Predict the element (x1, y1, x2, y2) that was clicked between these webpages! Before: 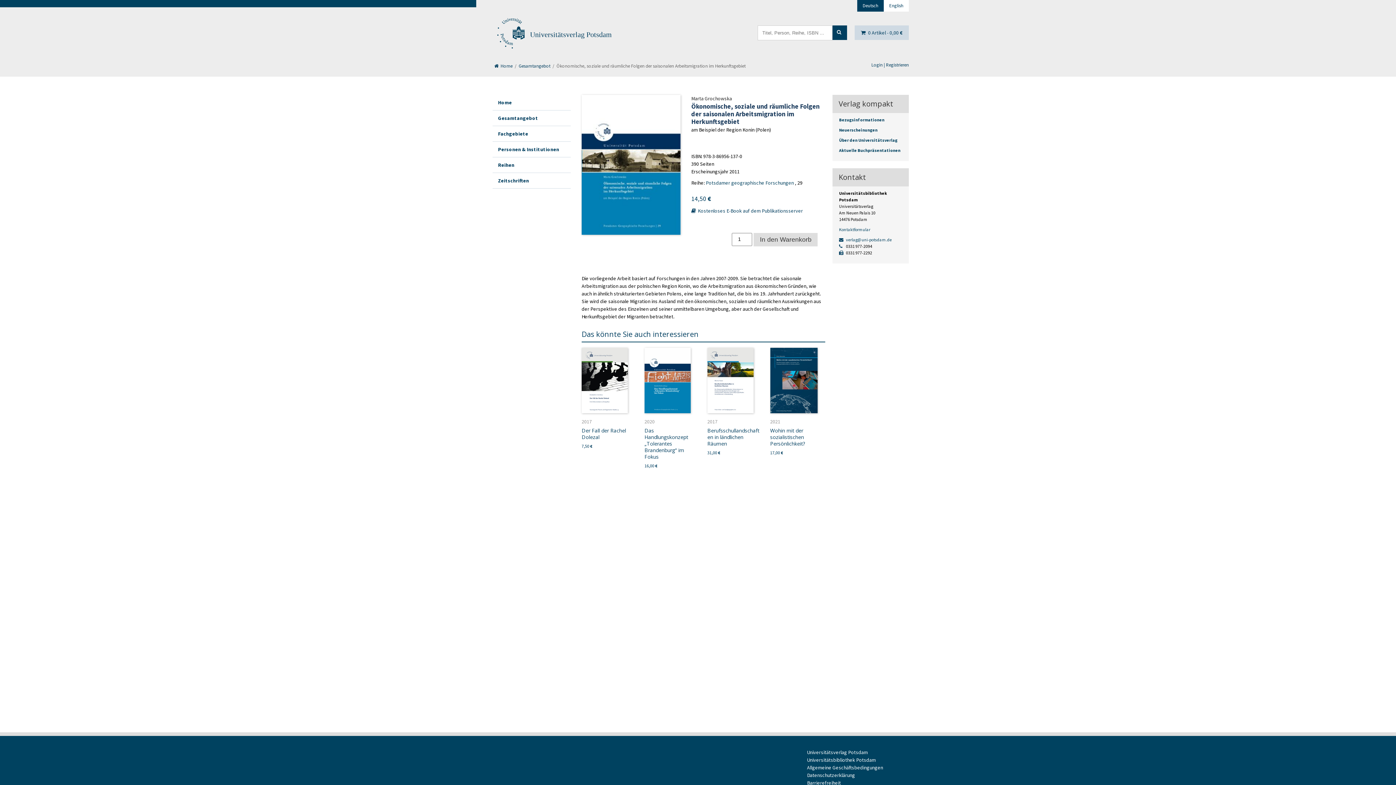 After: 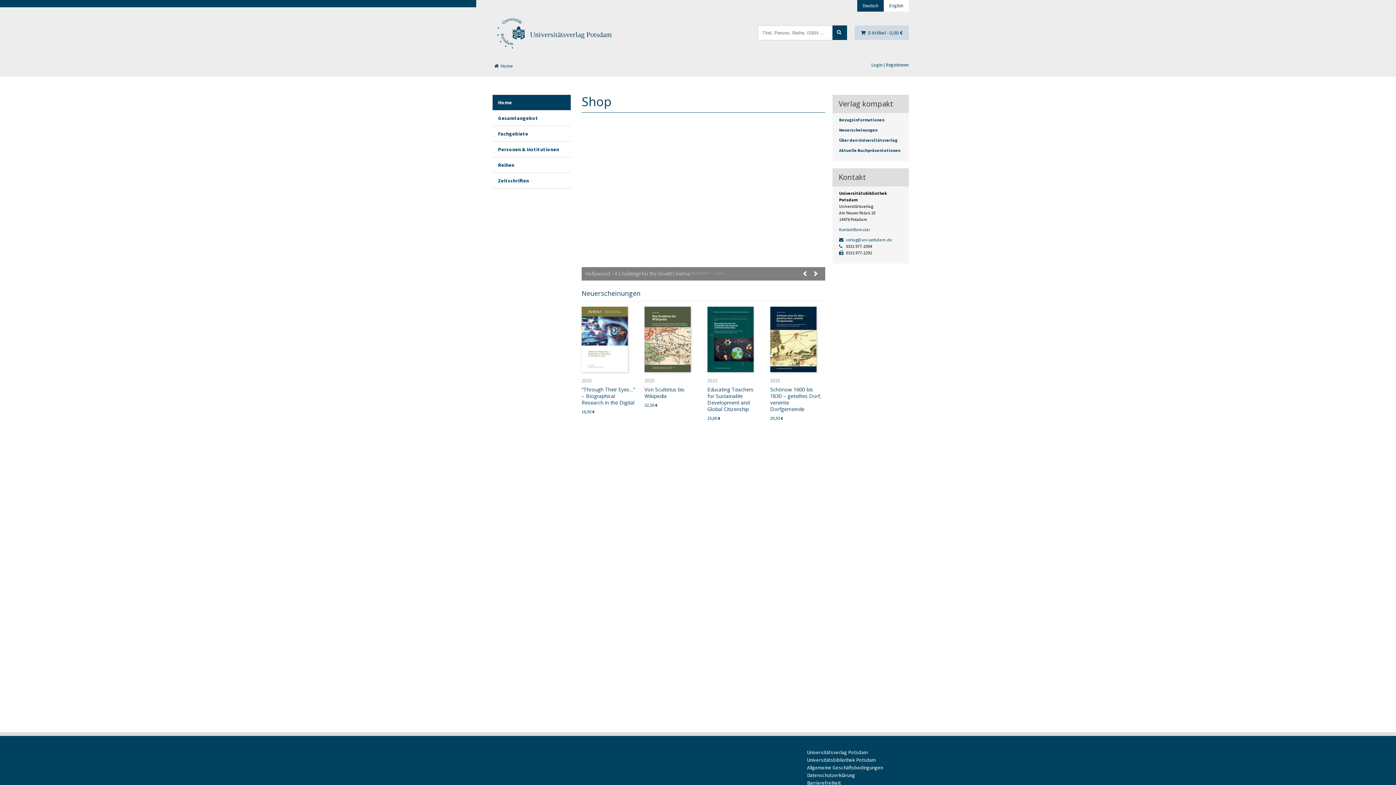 Action: label: Home bbox: (492, 94, 570, 110)